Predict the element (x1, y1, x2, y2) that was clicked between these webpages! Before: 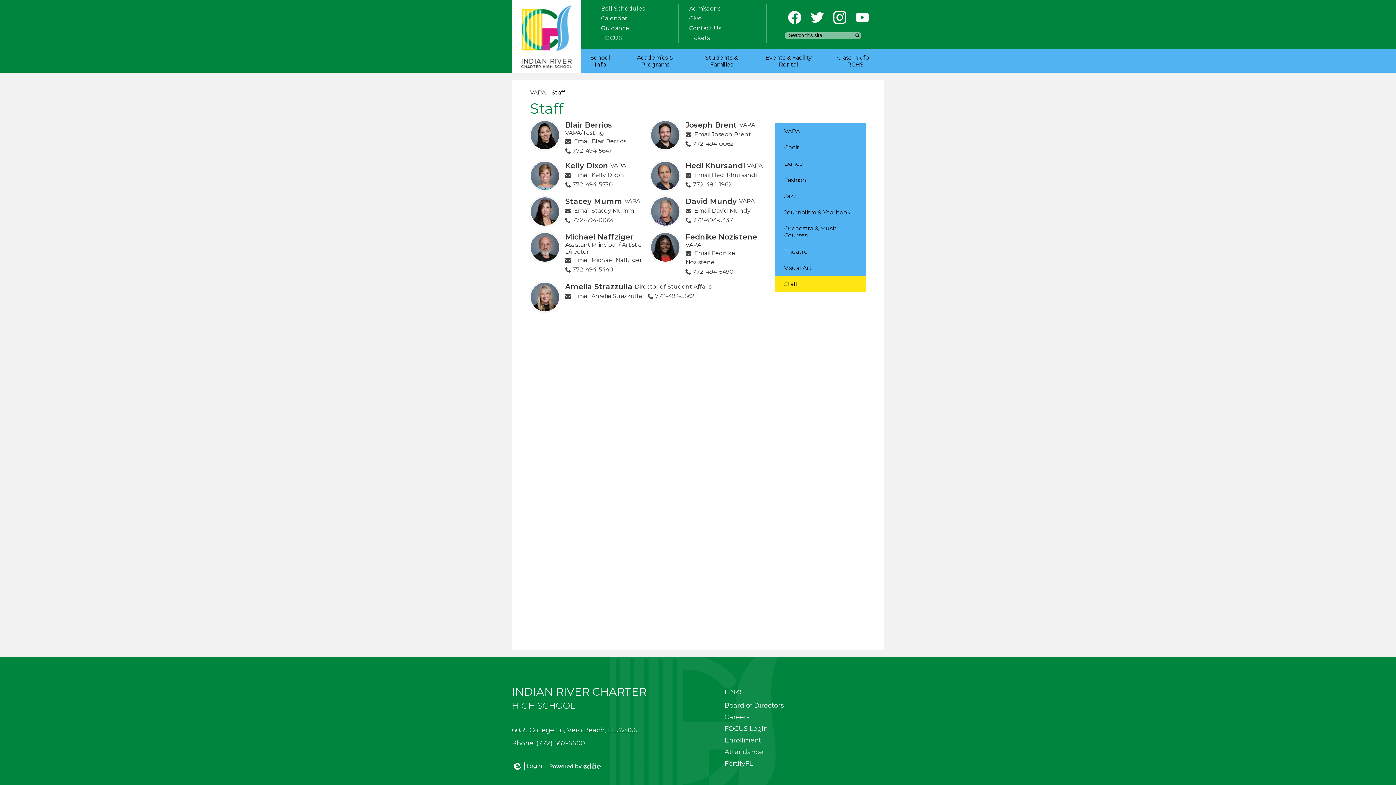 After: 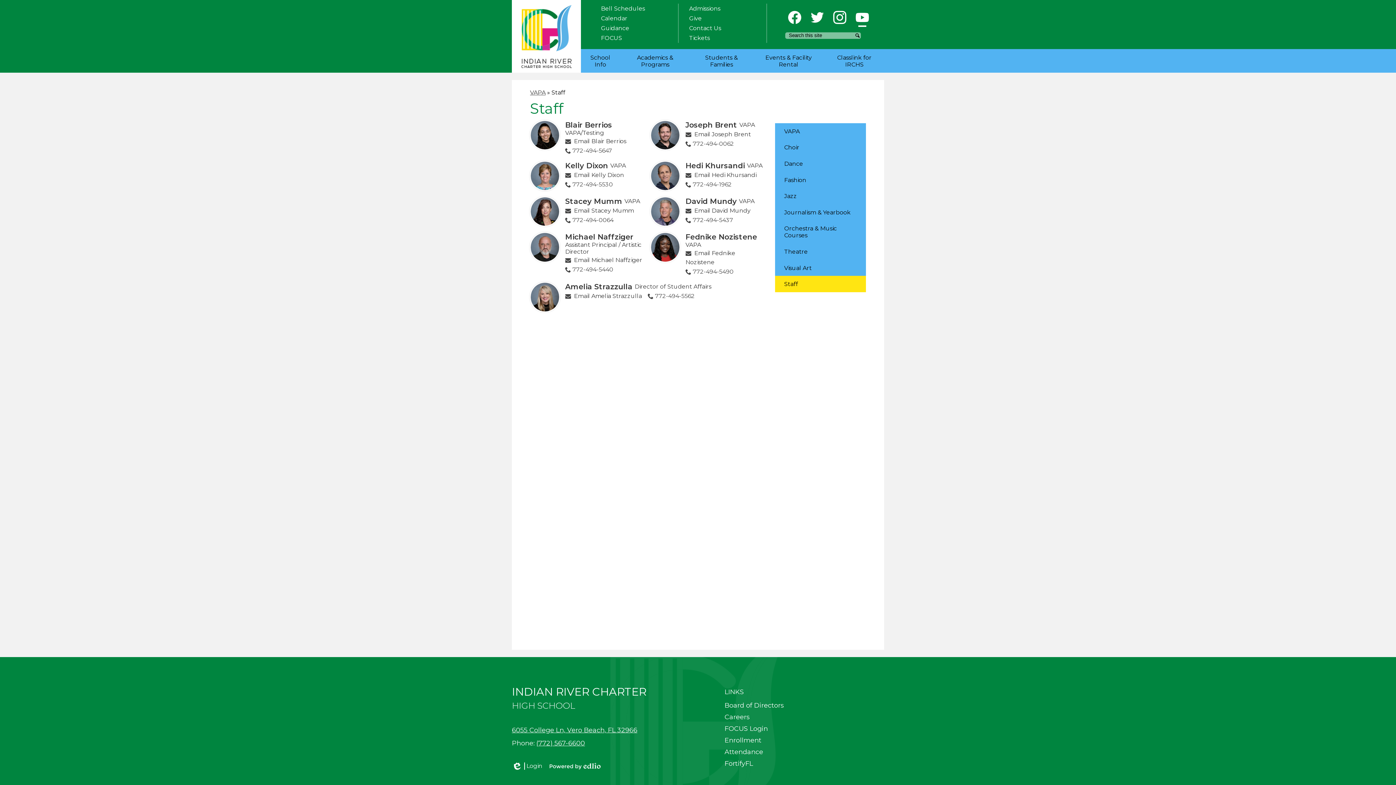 Action: label: YouTube bbox: (853, 7, 872, 26)